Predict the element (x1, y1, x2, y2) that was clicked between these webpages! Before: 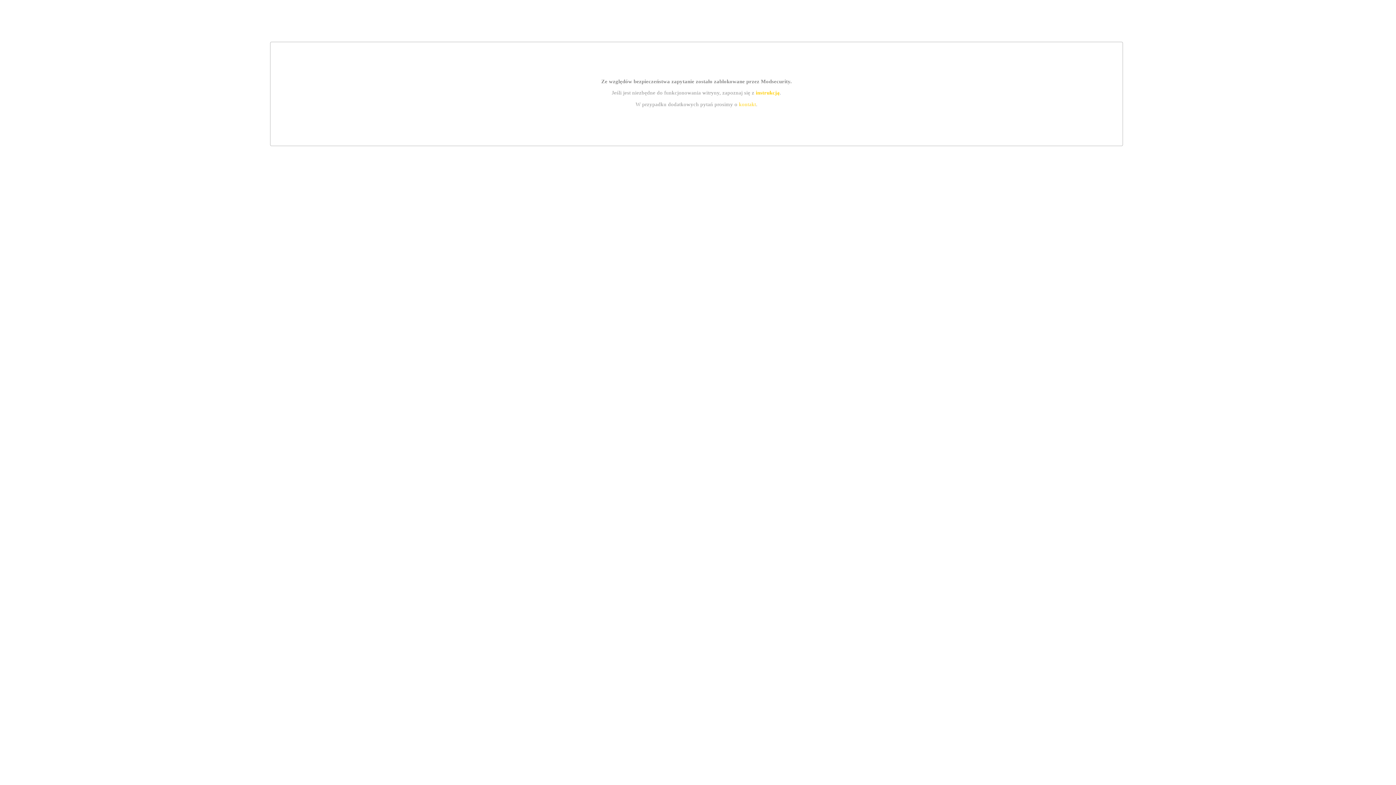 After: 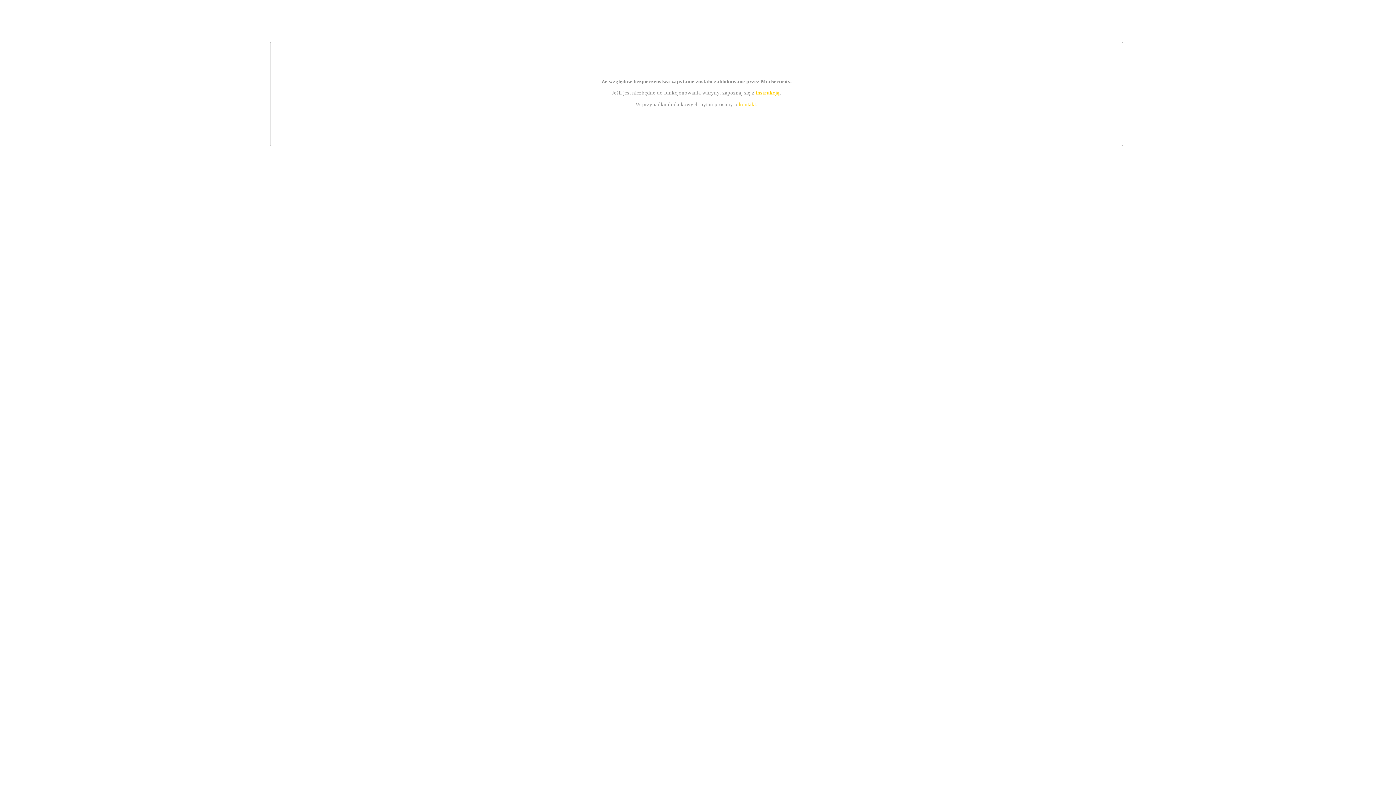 Action: label: instrukcją bbox: (755, 89, 779, 95)